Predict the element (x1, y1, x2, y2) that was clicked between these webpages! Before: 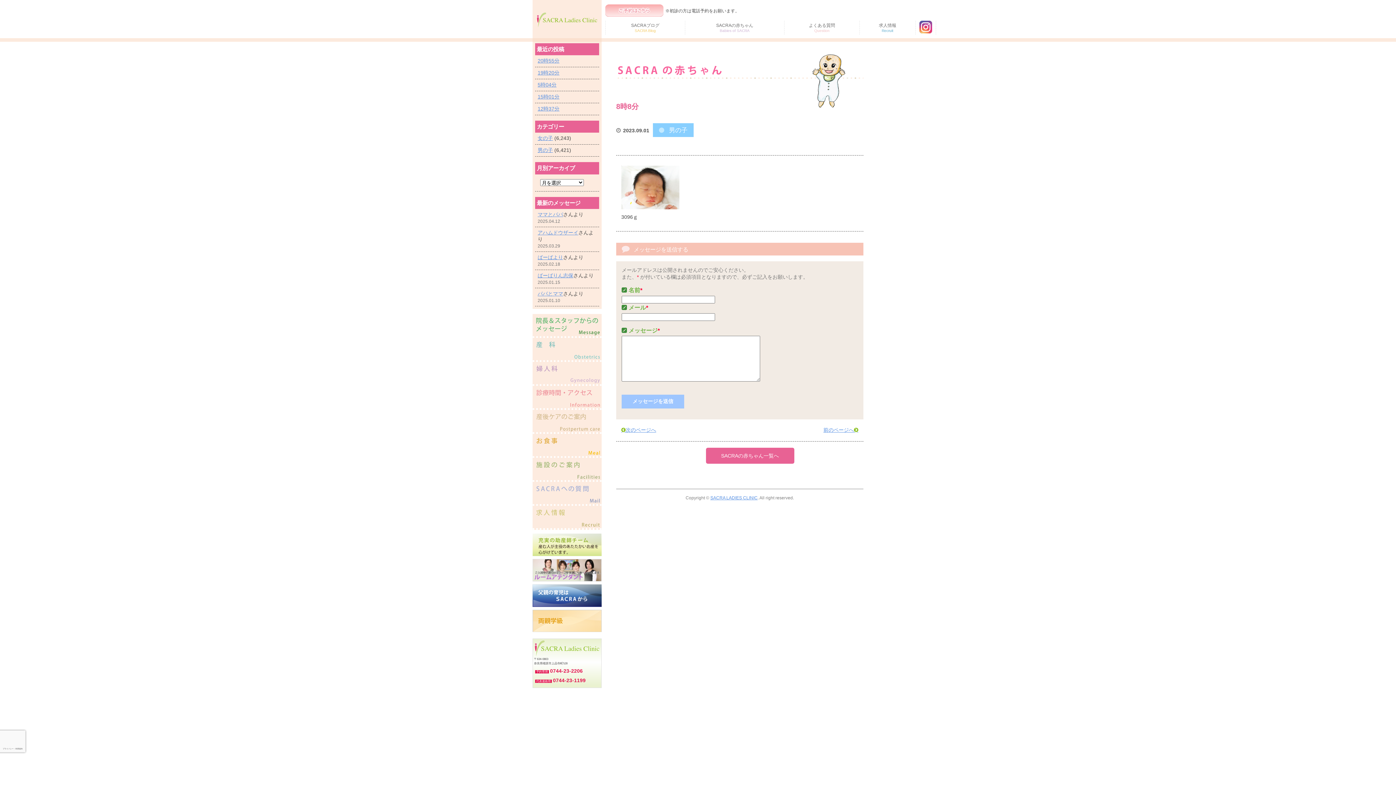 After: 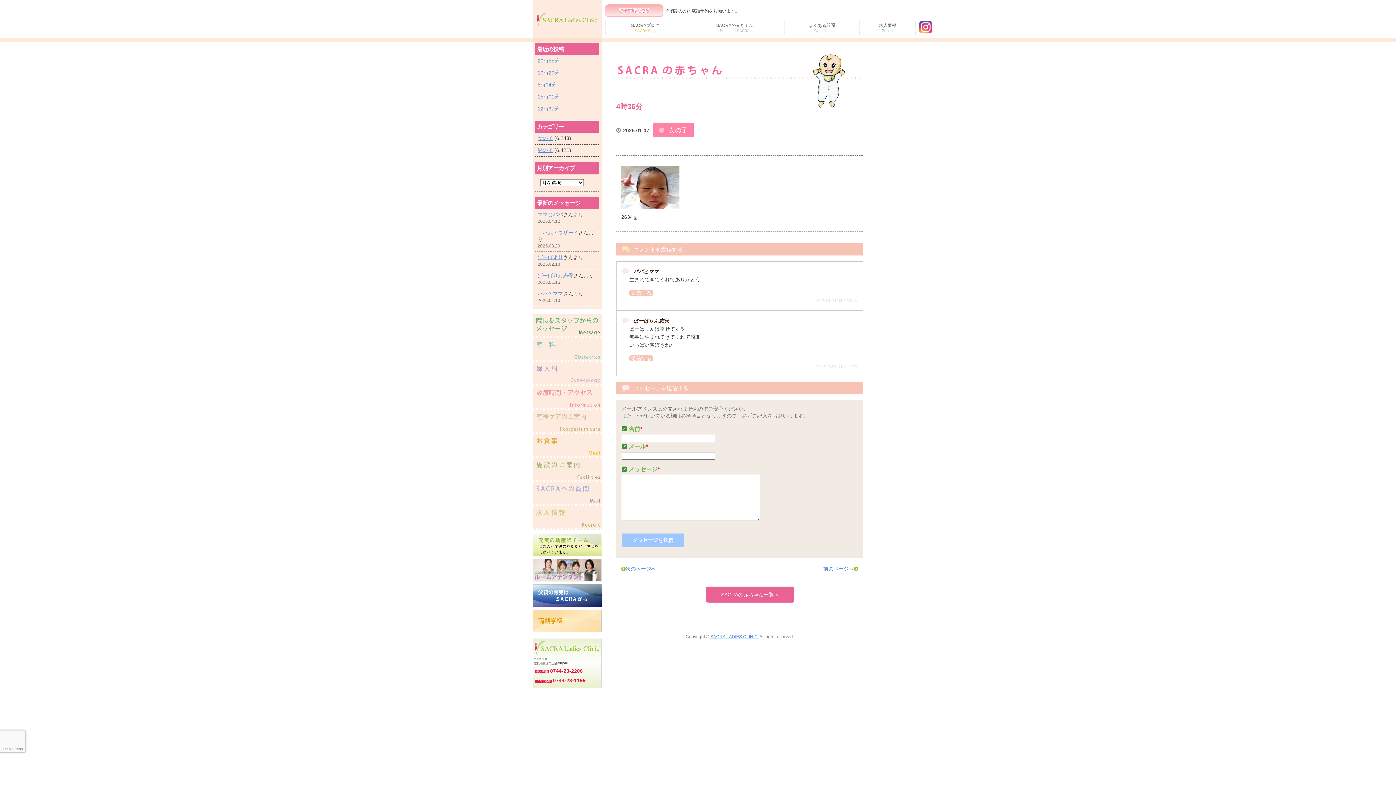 Action: label: ばーばりん志保 bbox: (537, 272, 573, 278)